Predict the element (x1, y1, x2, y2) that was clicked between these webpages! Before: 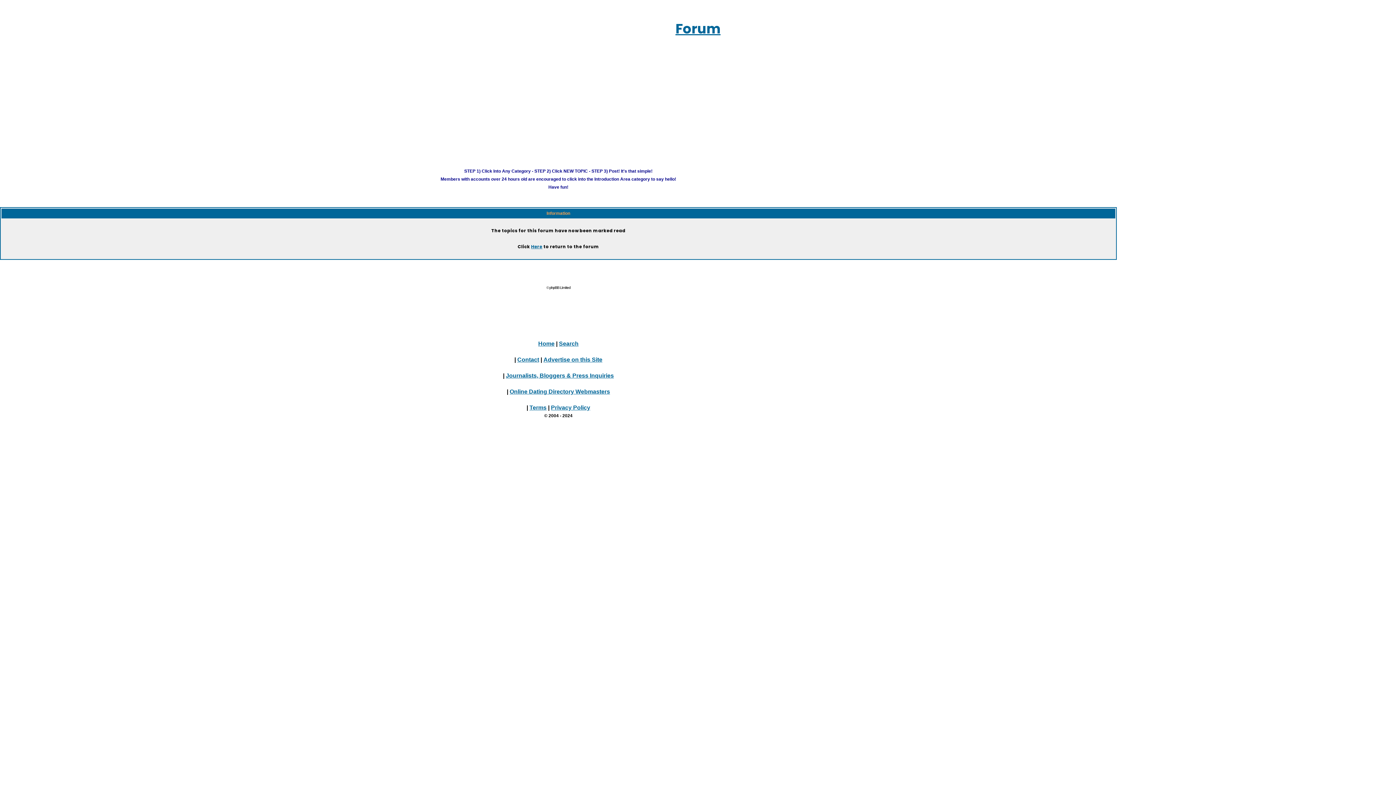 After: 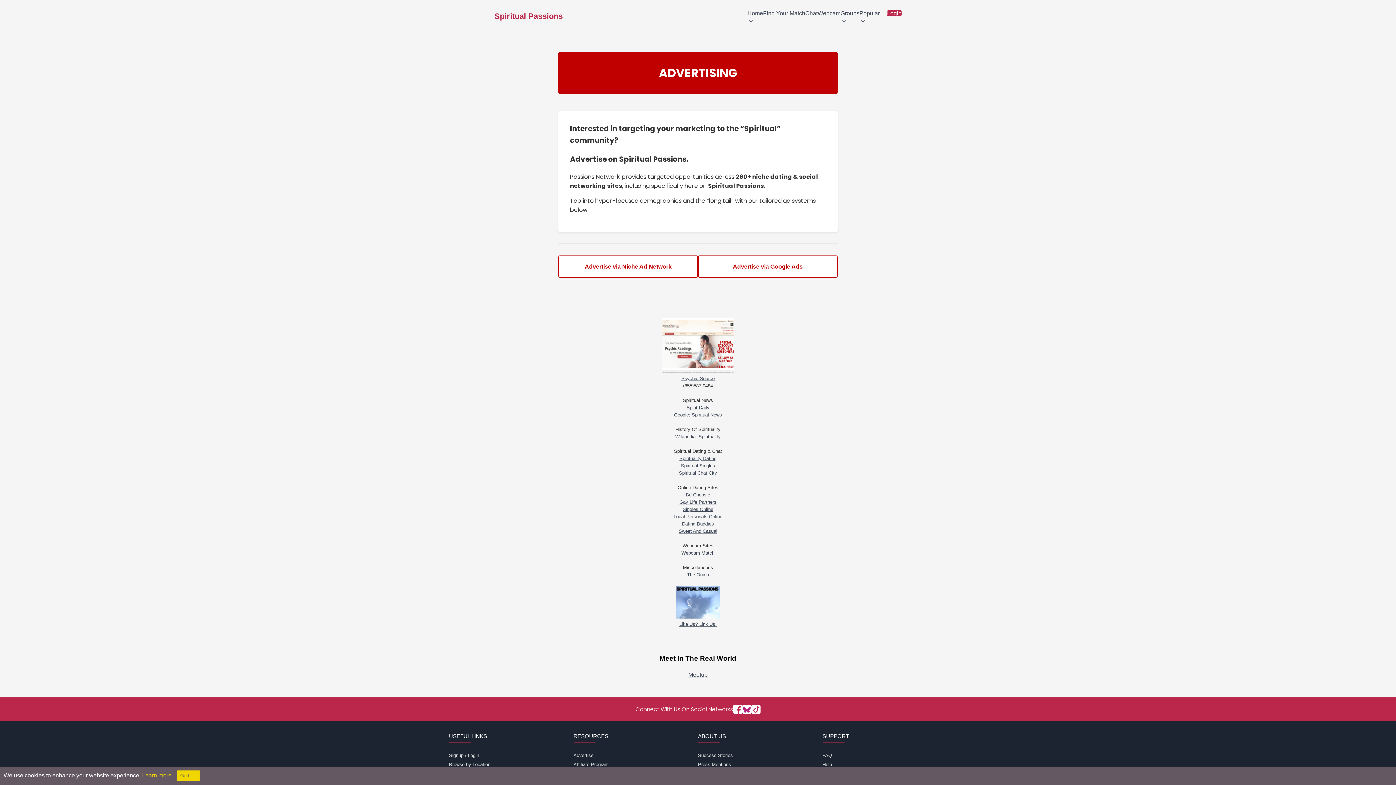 Action: label: Advertise on this Site bbox: (543, 356, 602, 362)